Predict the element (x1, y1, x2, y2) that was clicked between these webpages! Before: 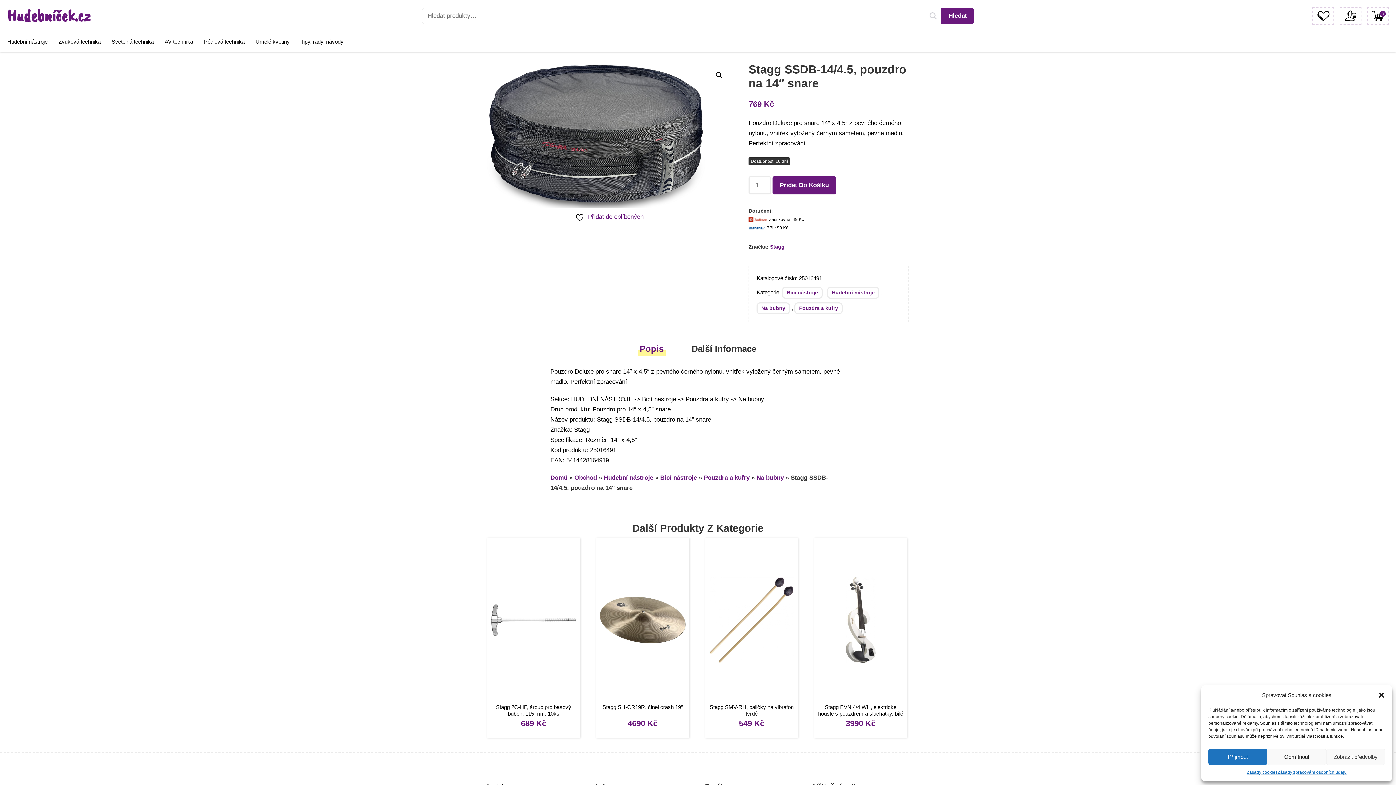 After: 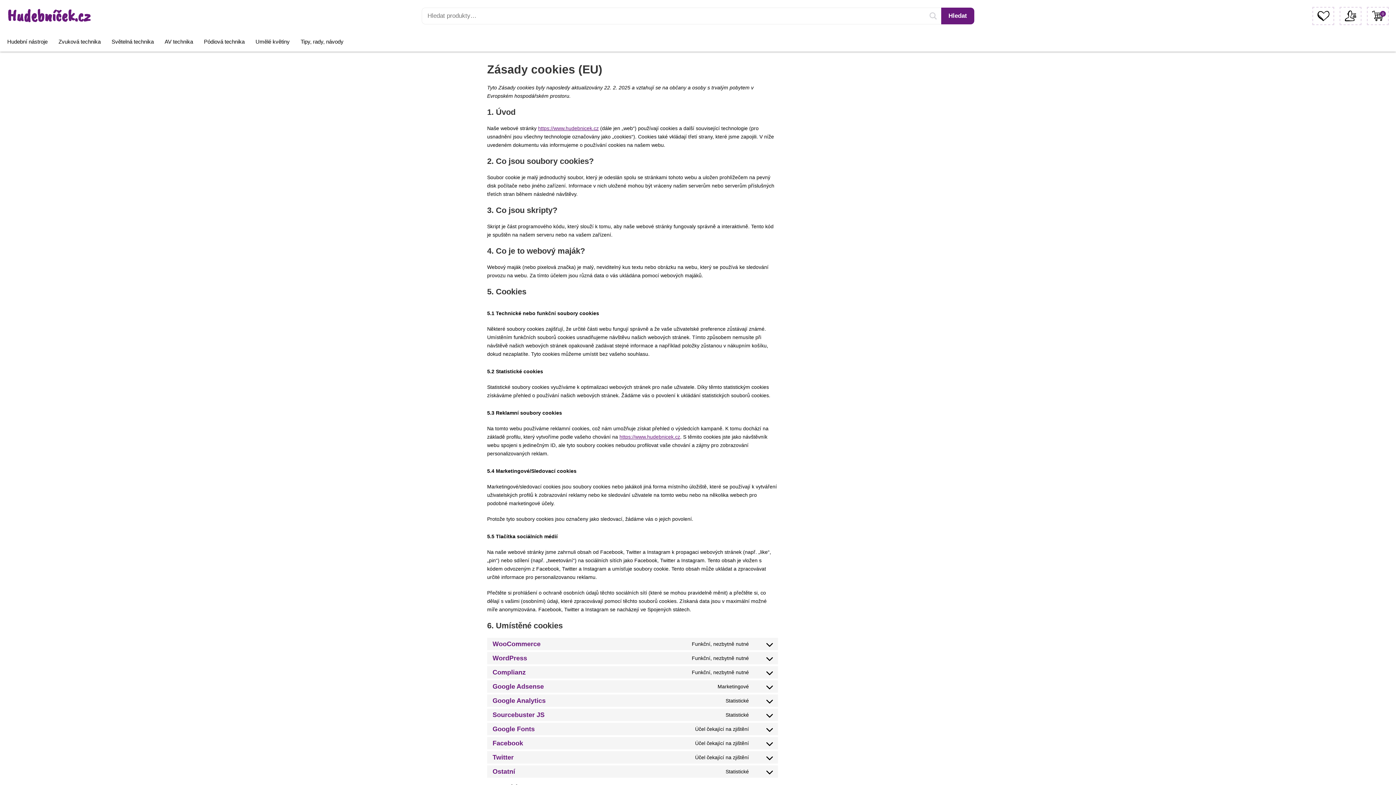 Action: label: Zásady cookies bbox: (1247, 769, 1277, 776)